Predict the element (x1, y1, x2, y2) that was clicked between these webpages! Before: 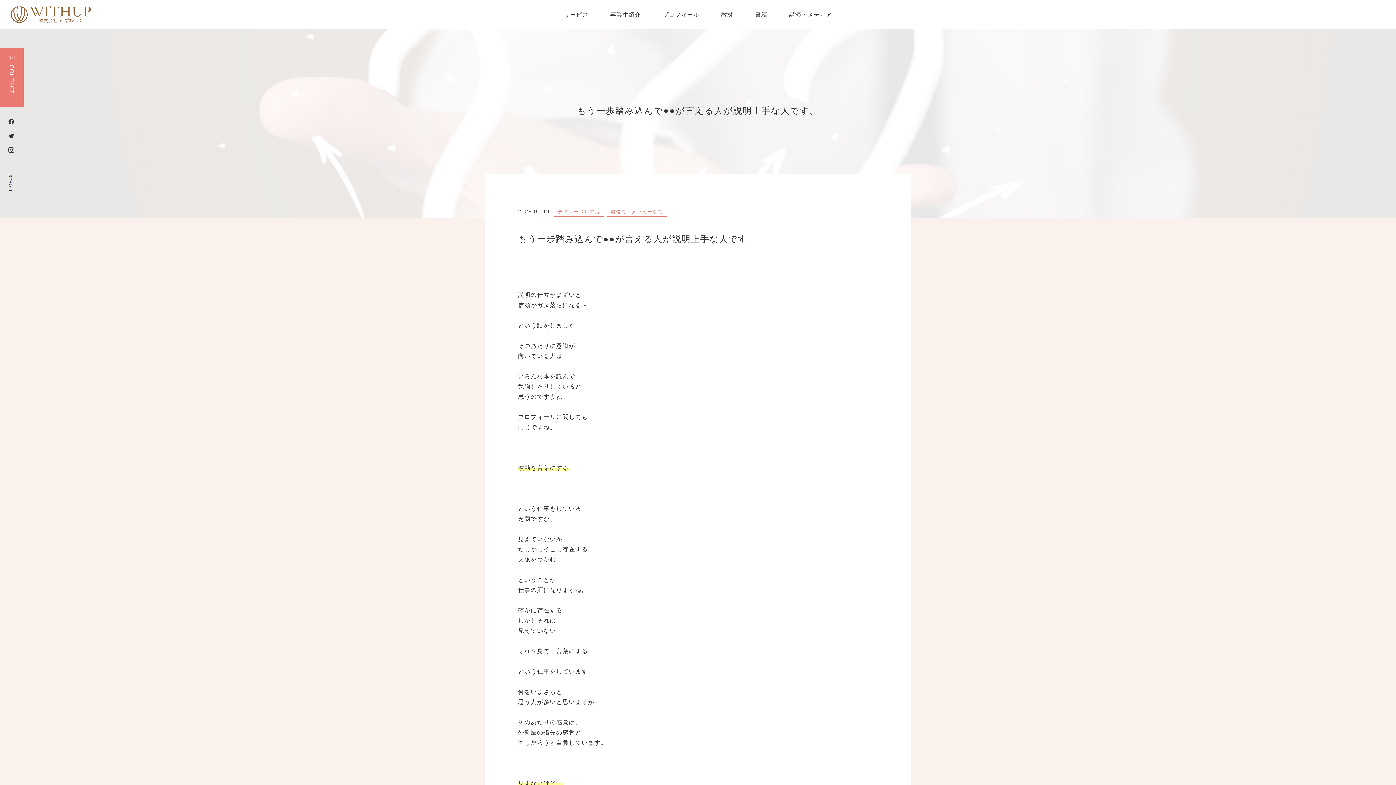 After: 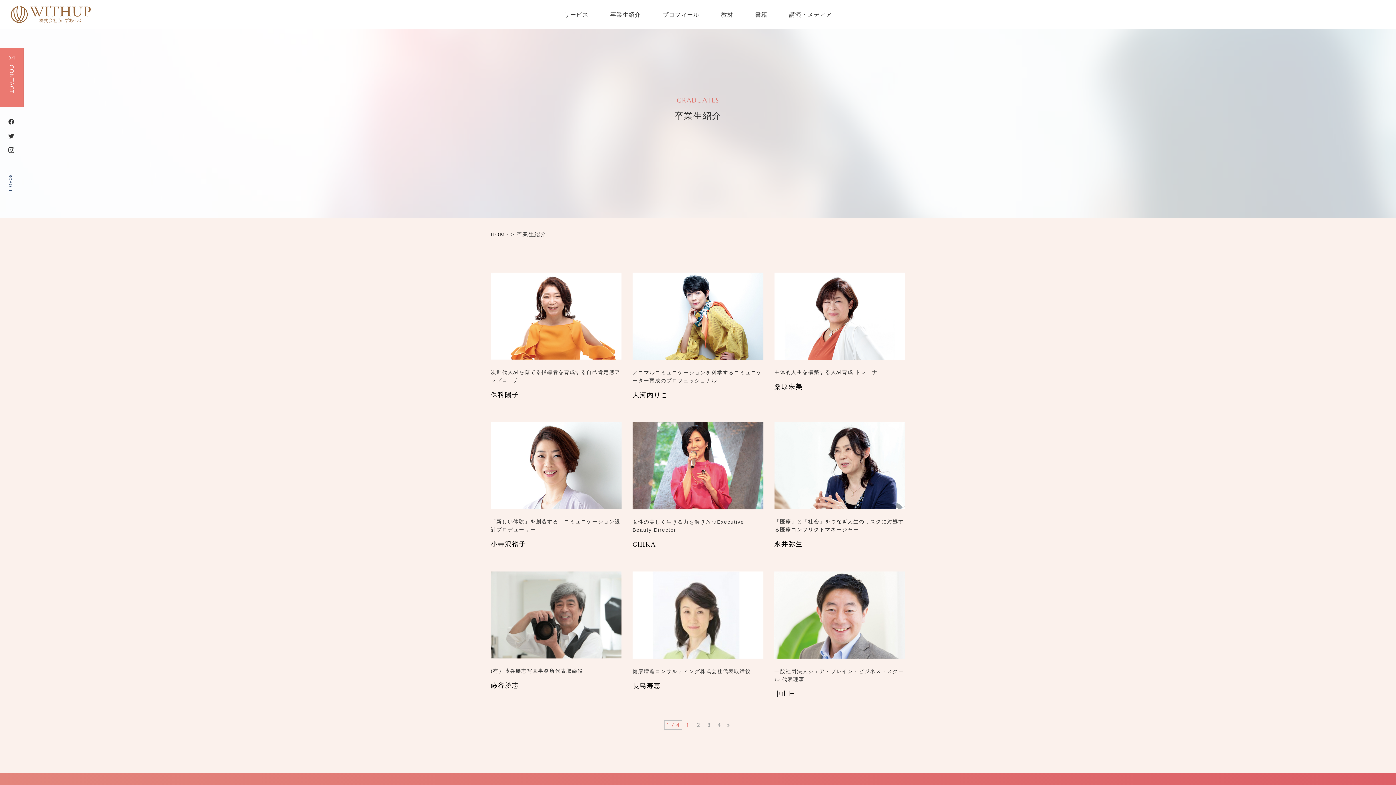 Action: label: 卒業生紹介 bbox: (610, 11, 641, 21)